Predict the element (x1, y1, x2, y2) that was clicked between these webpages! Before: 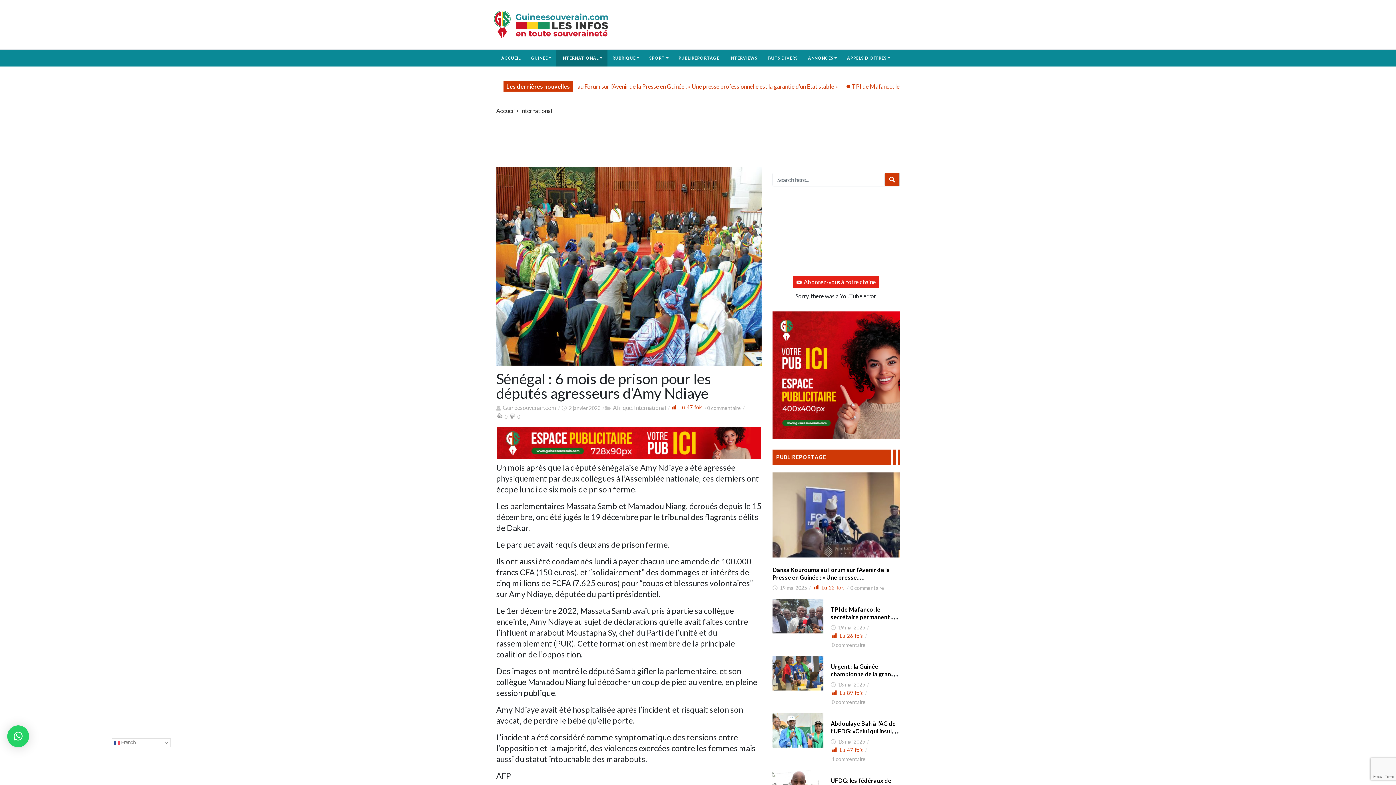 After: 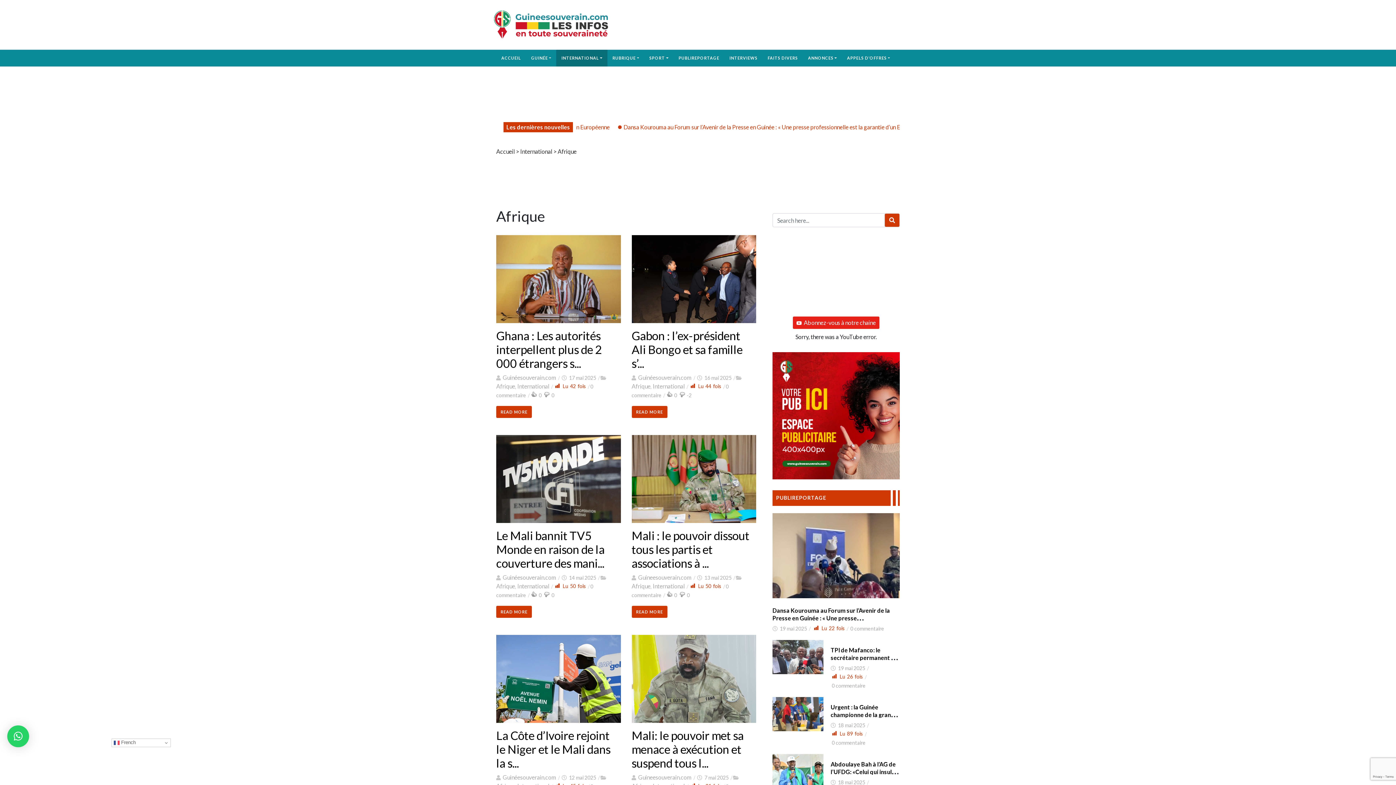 Action: bbox: (613, 404, 632, 411) label: Afrique